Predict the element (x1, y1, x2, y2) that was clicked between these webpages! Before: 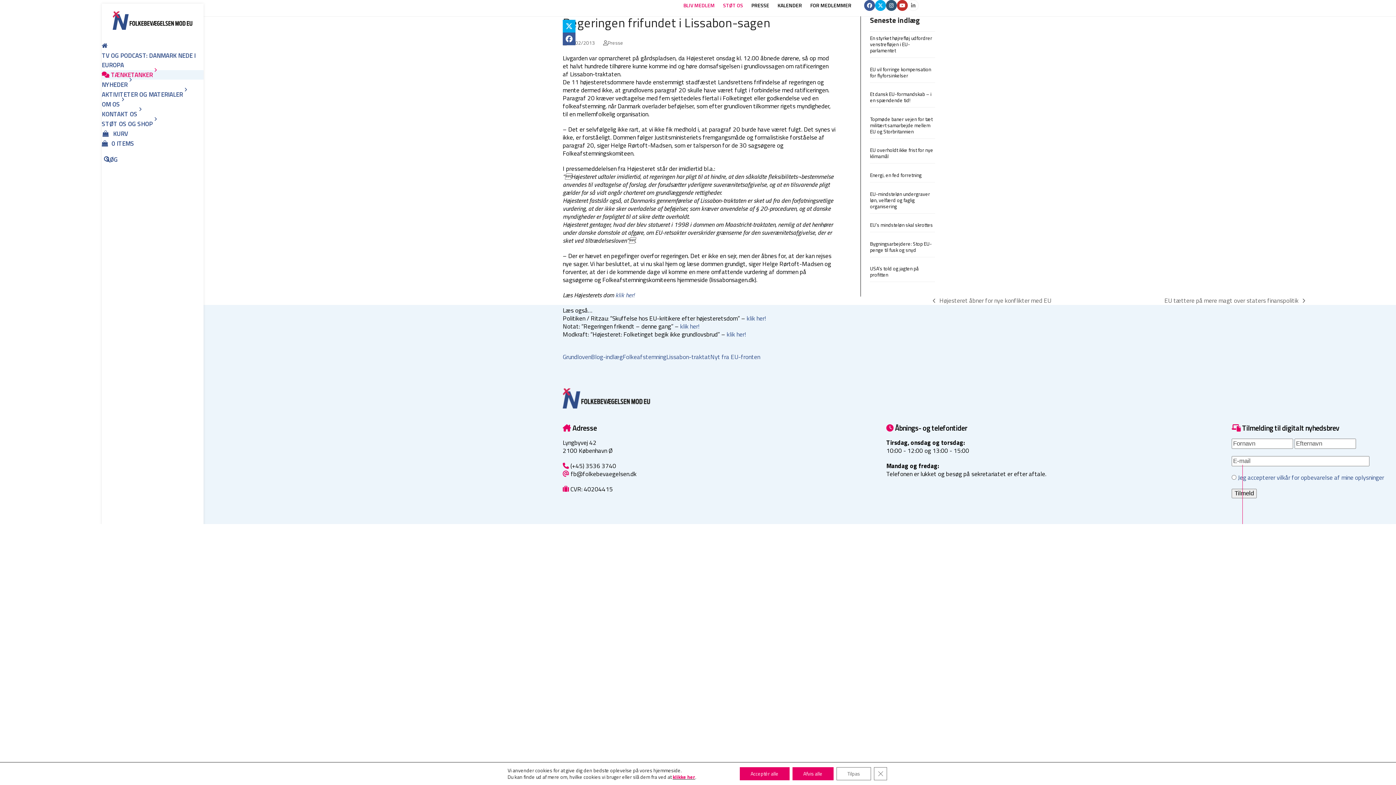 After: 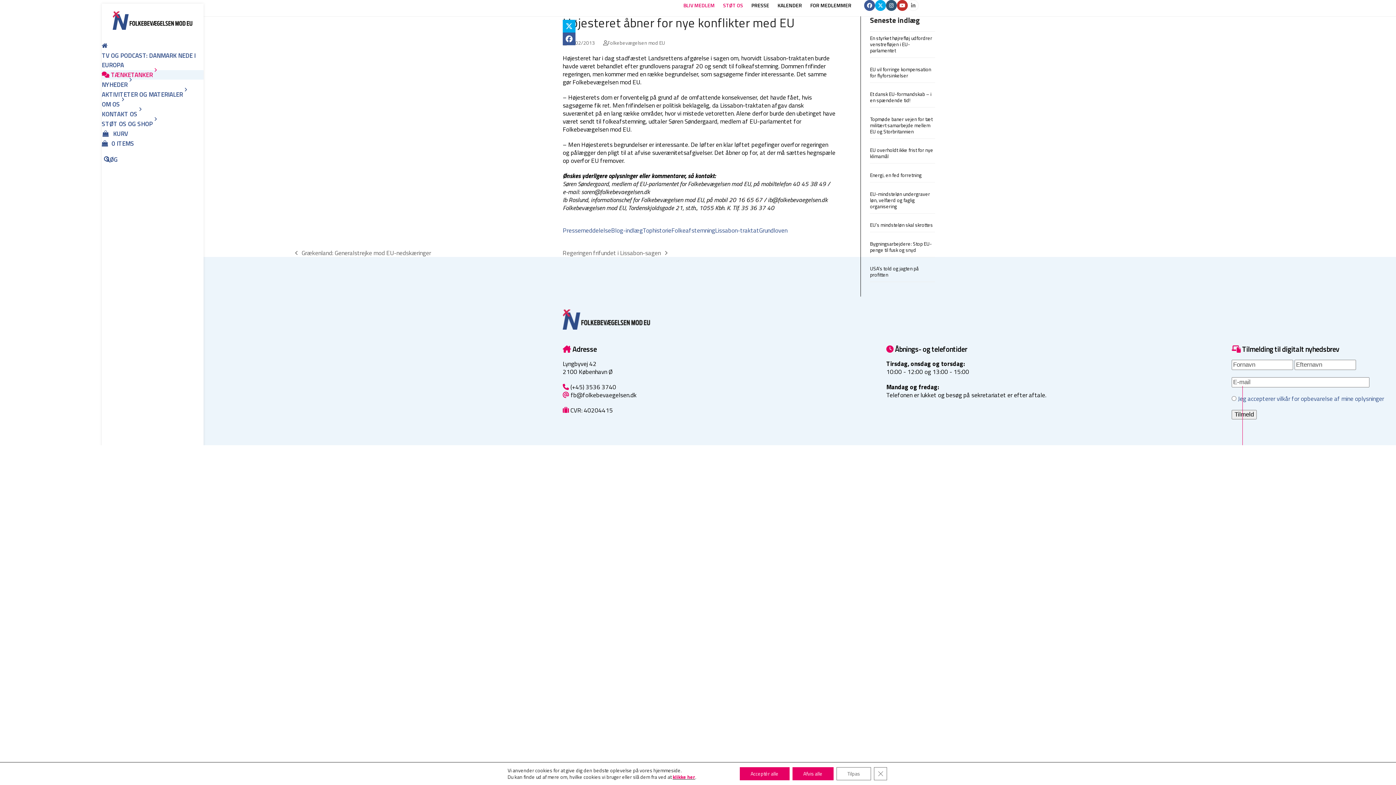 Action: bbox: (933, 296, 1051, 304) label: previous post:
Højesteret åbner for nye konflikter med EU